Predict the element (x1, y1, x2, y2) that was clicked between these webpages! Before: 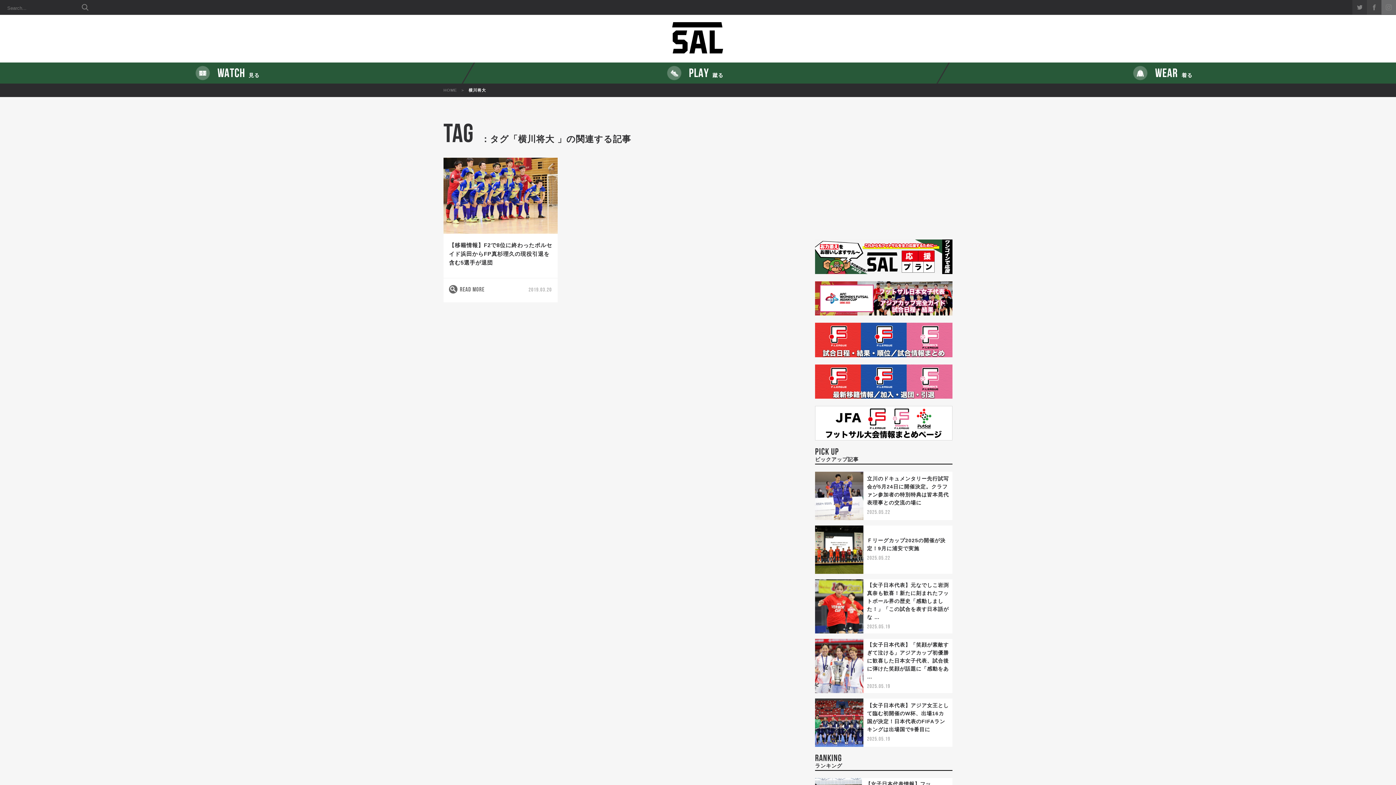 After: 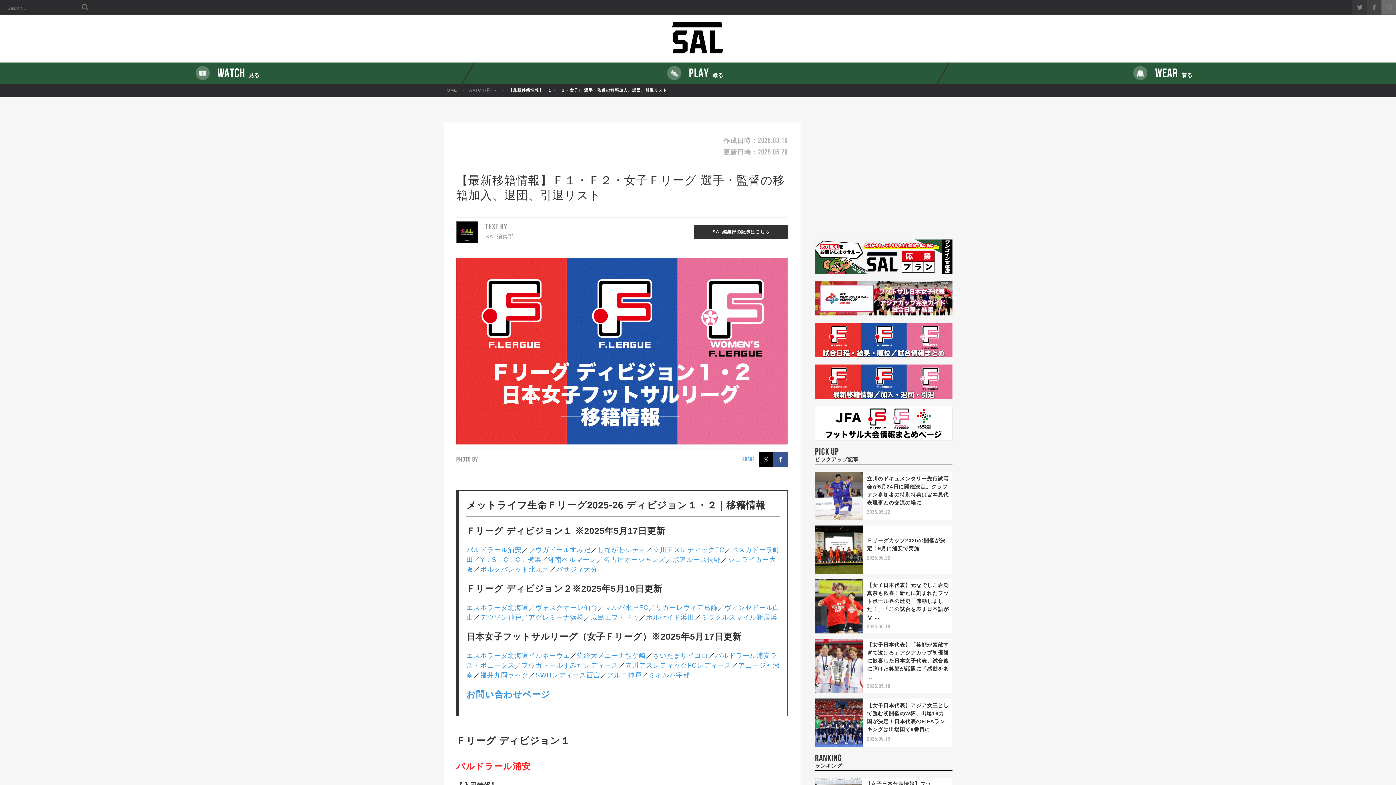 Action: bbox: (815, 365, 952, 369)